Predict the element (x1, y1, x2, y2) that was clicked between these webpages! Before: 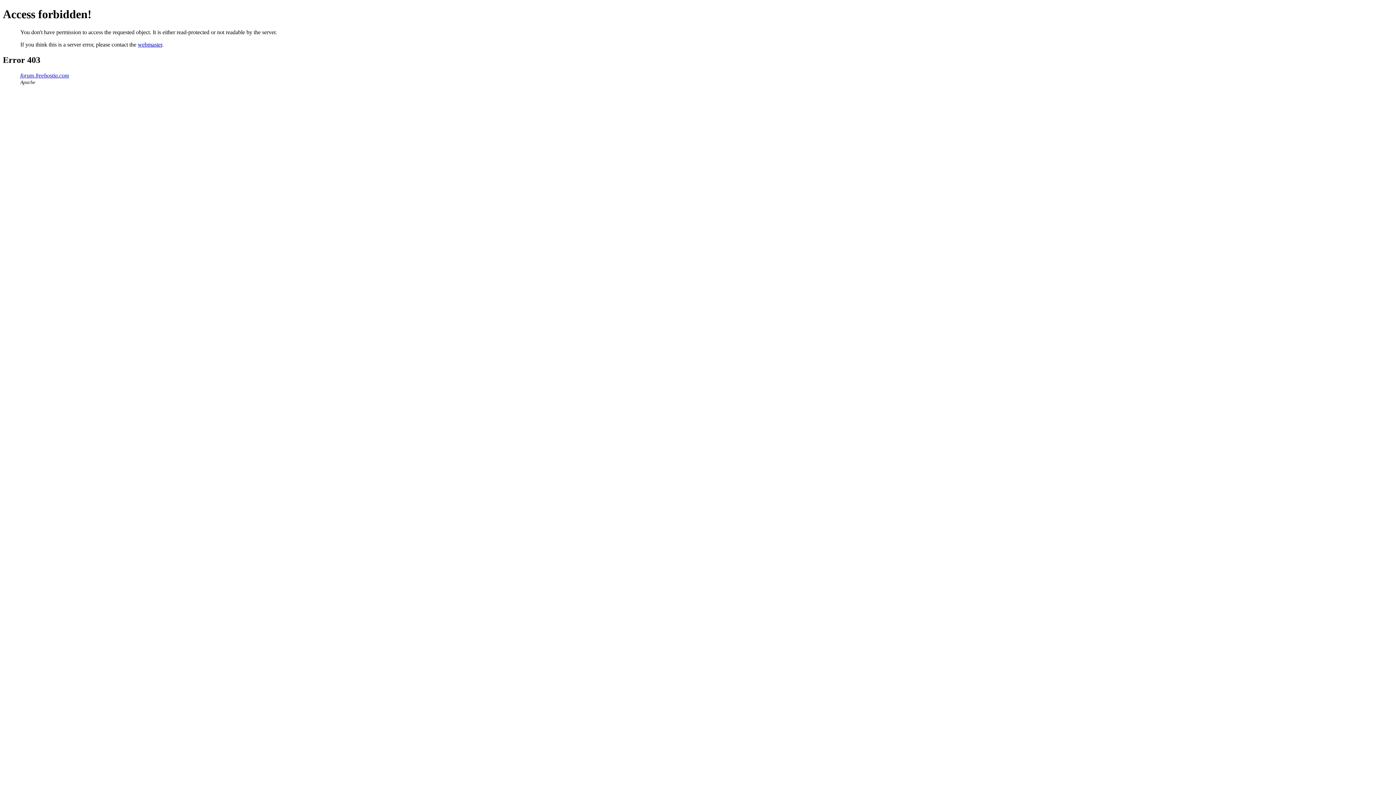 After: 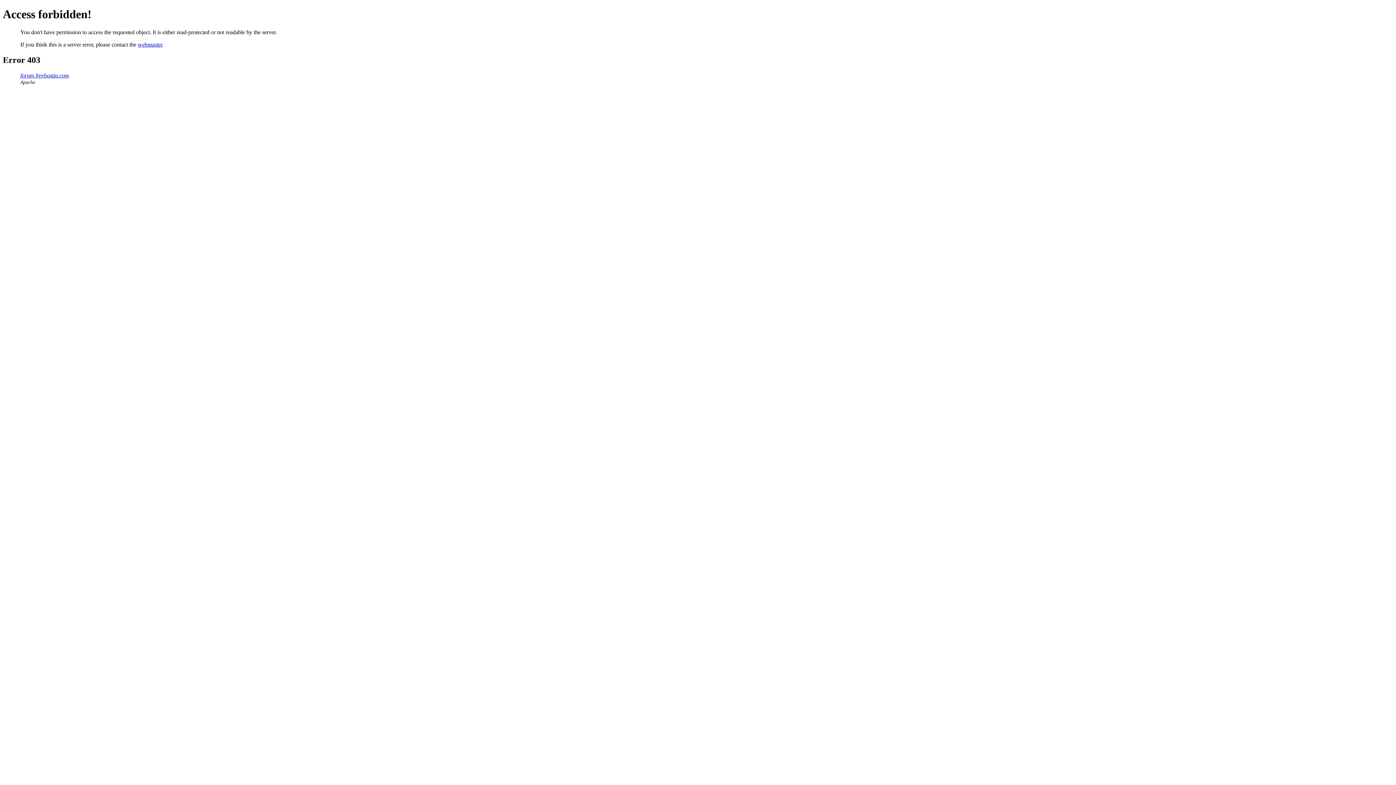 Action: bbox: (137, 41, 162, 47) label: webmaster